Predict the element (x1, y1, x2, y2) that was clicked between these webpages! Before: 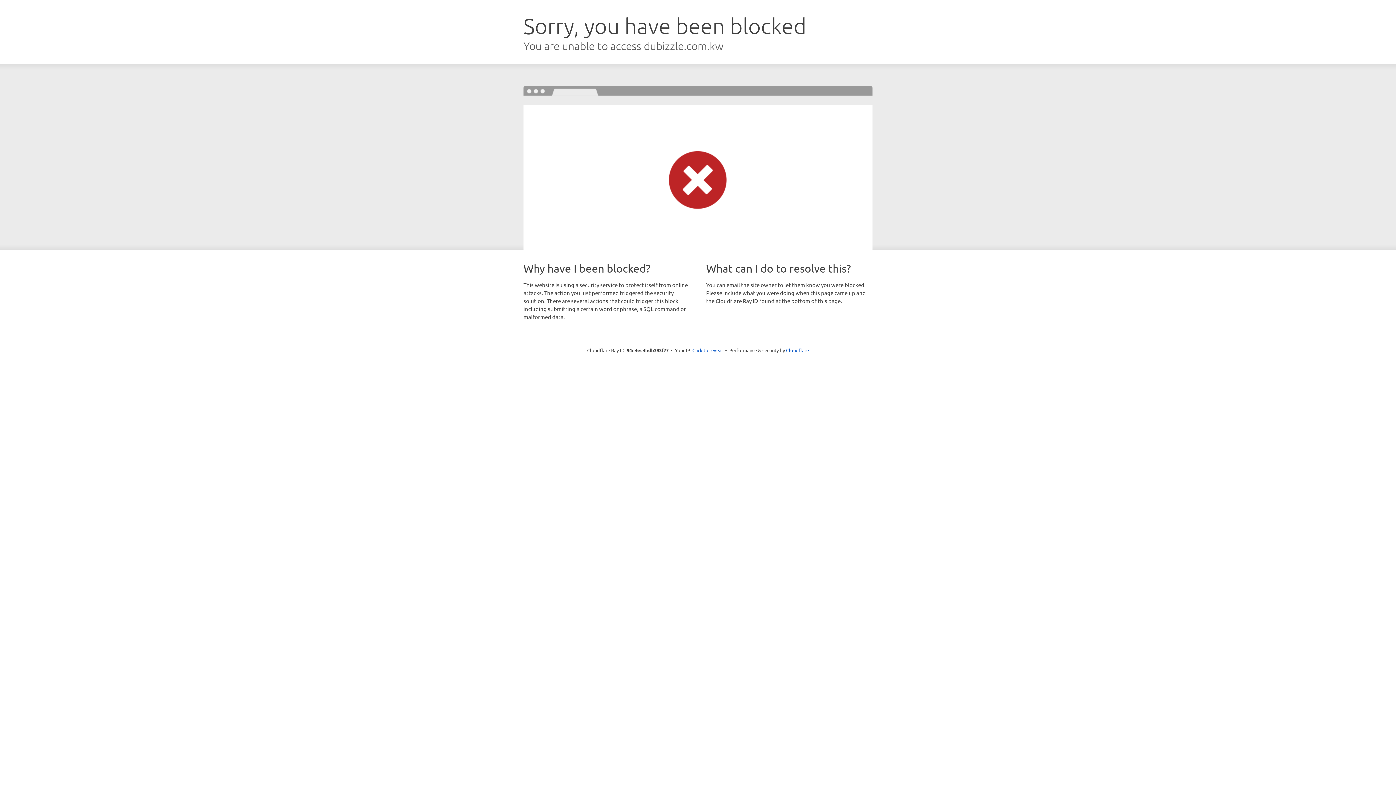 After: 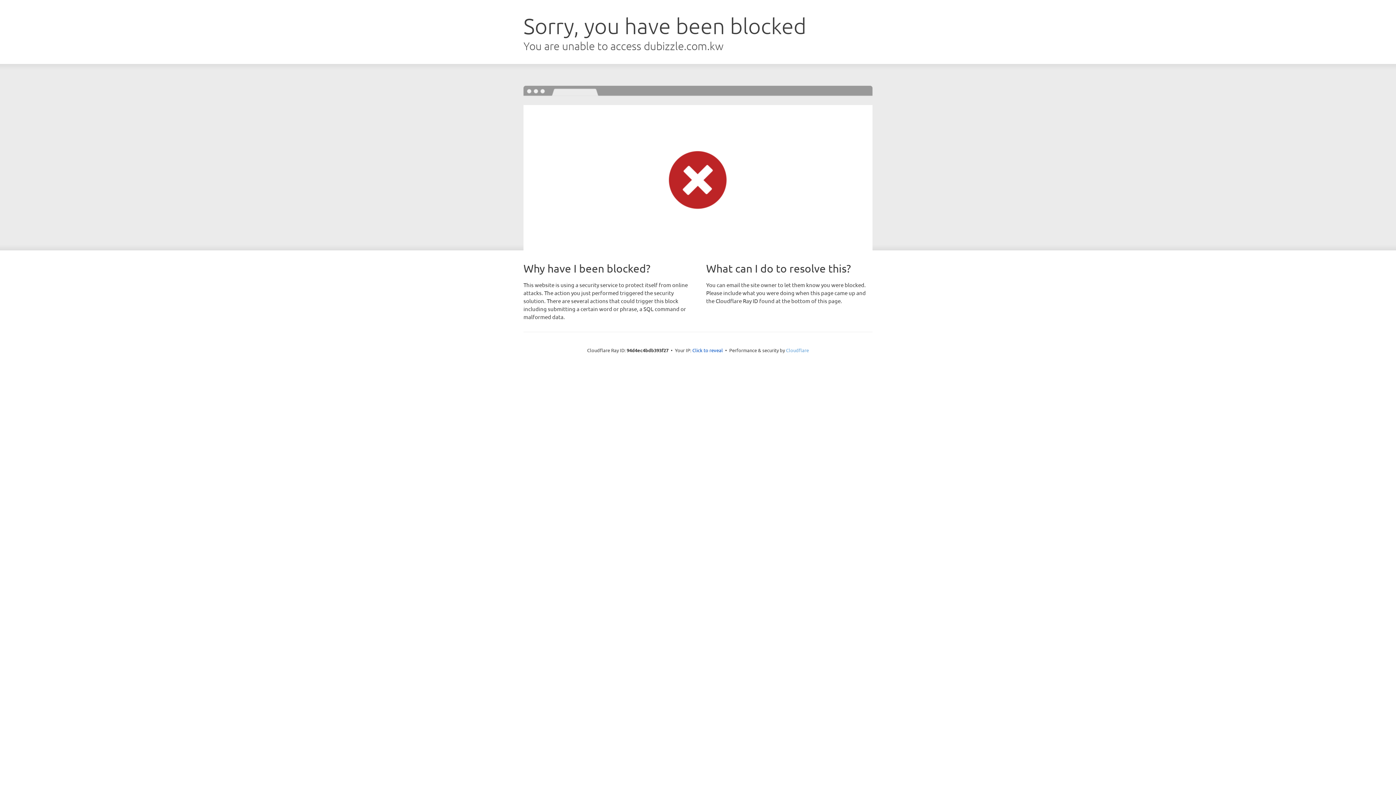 Action: bbox: (786, 347, 809, 353) label: Cloudflare